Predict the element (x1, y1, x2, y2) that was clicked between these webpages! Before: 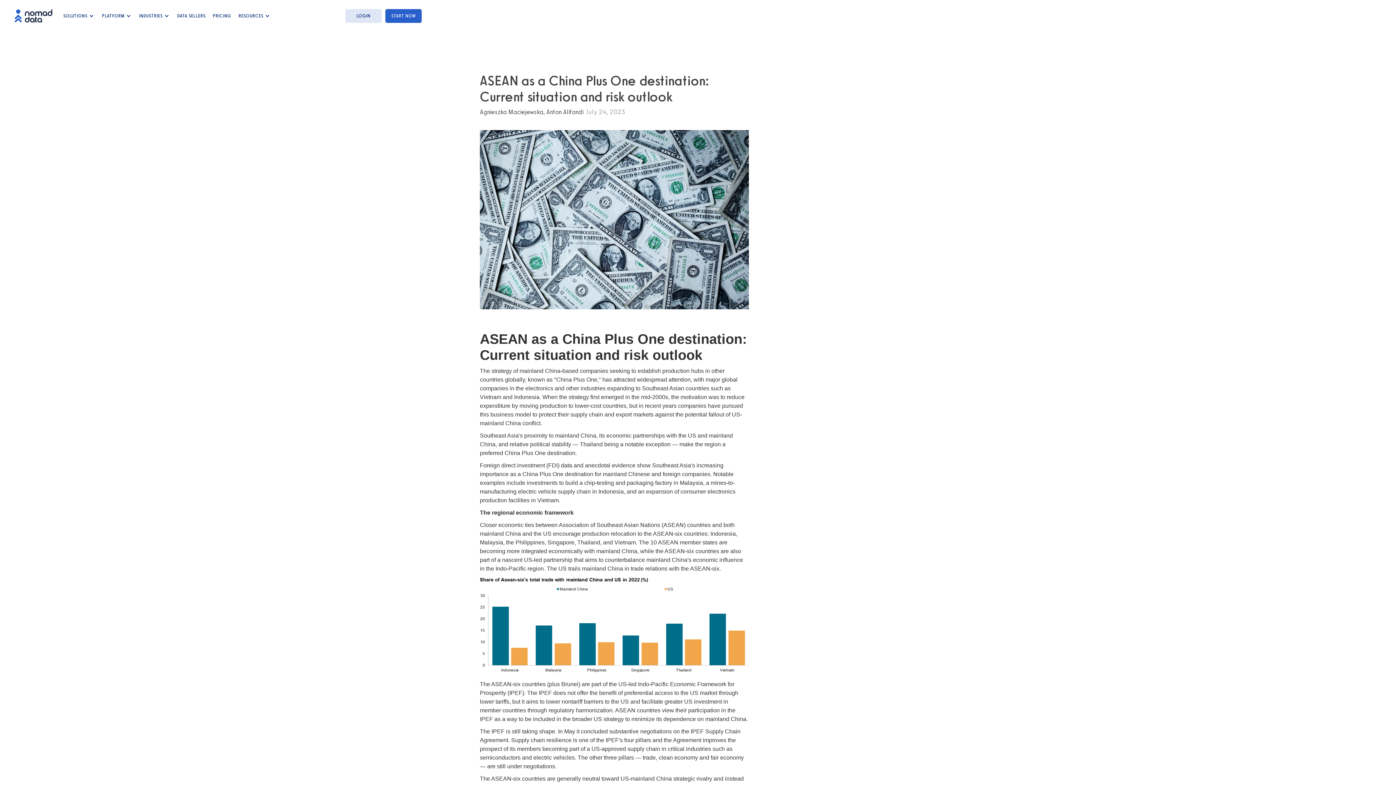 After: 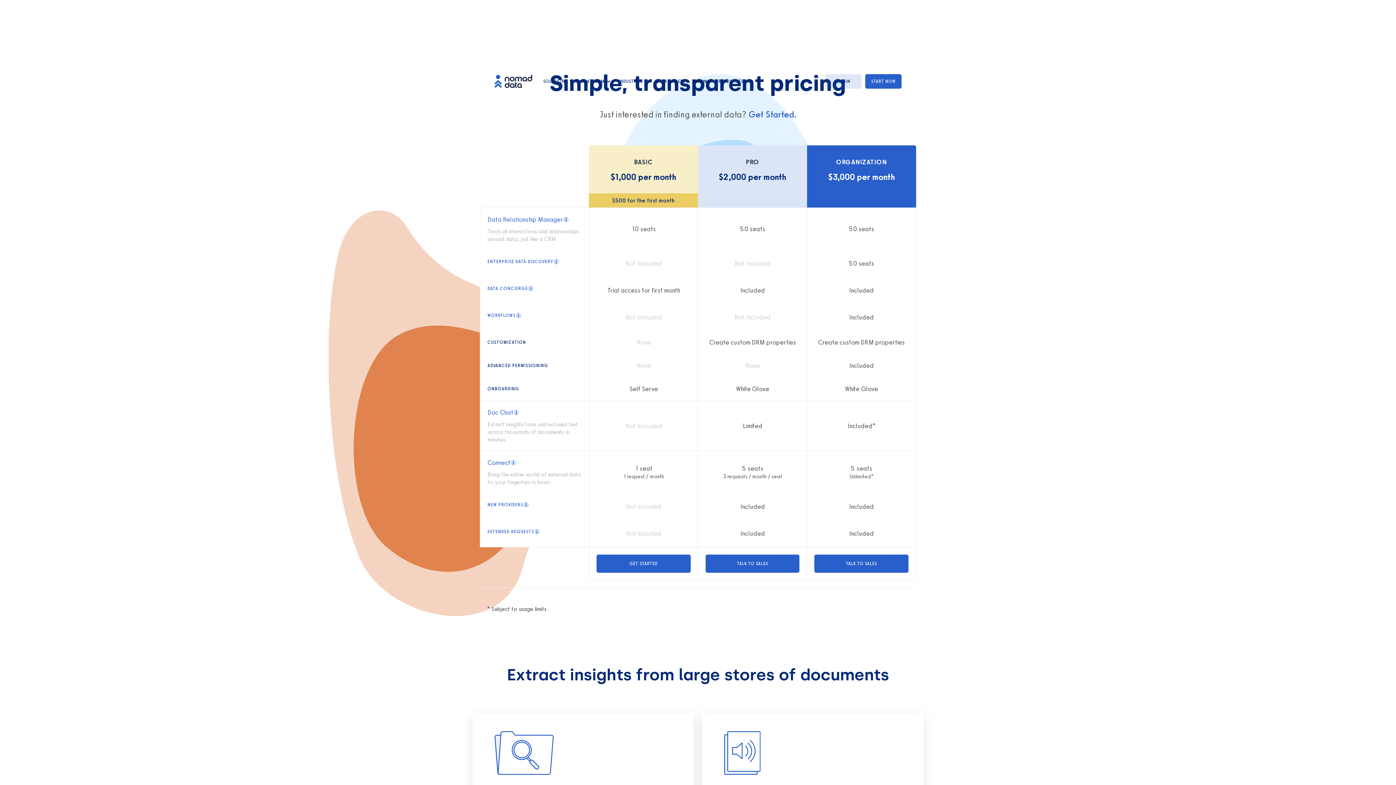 Action: bbox: (209, 4, 234, 26) label: PRICING